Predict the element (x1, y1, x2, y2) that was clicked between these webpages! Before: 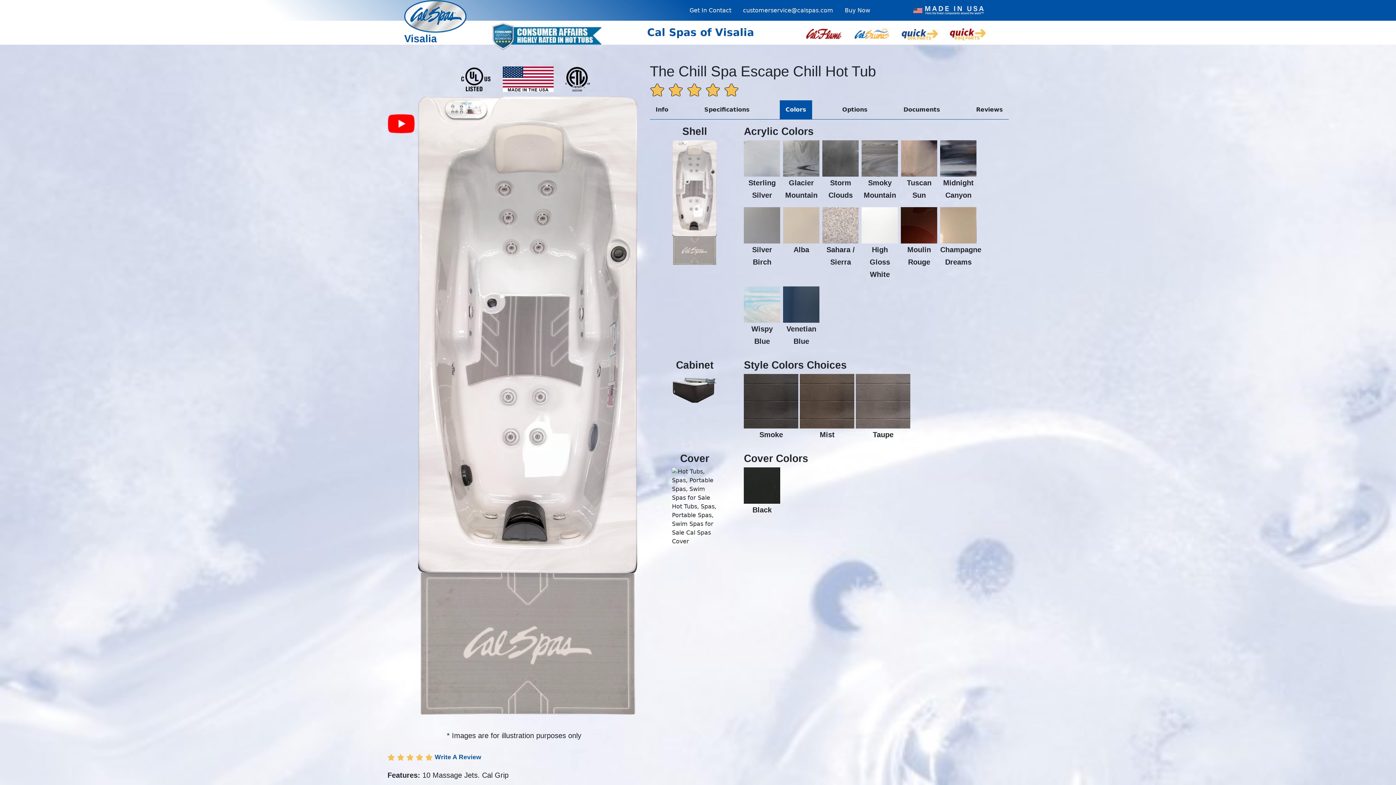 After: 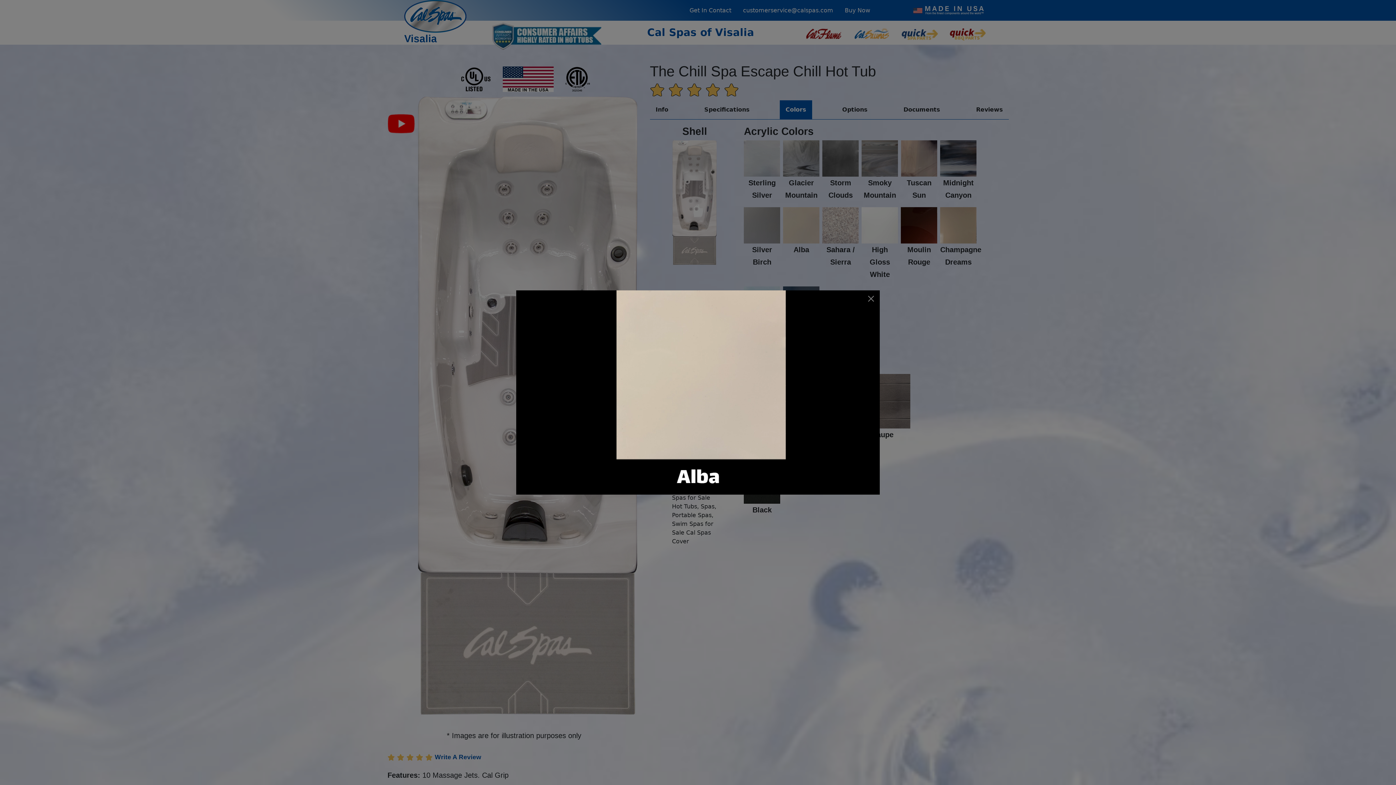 Action: bbox: (783, 221, 819, 228)